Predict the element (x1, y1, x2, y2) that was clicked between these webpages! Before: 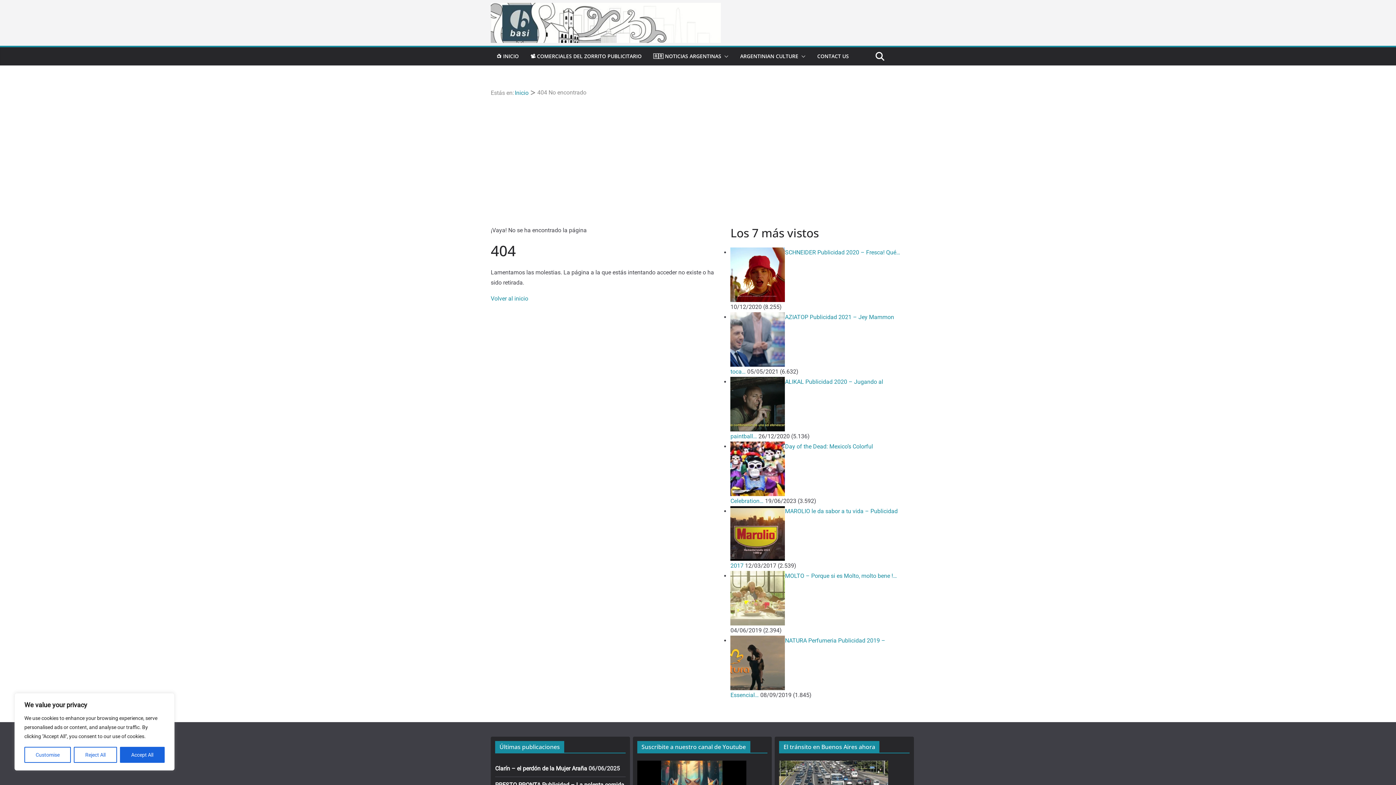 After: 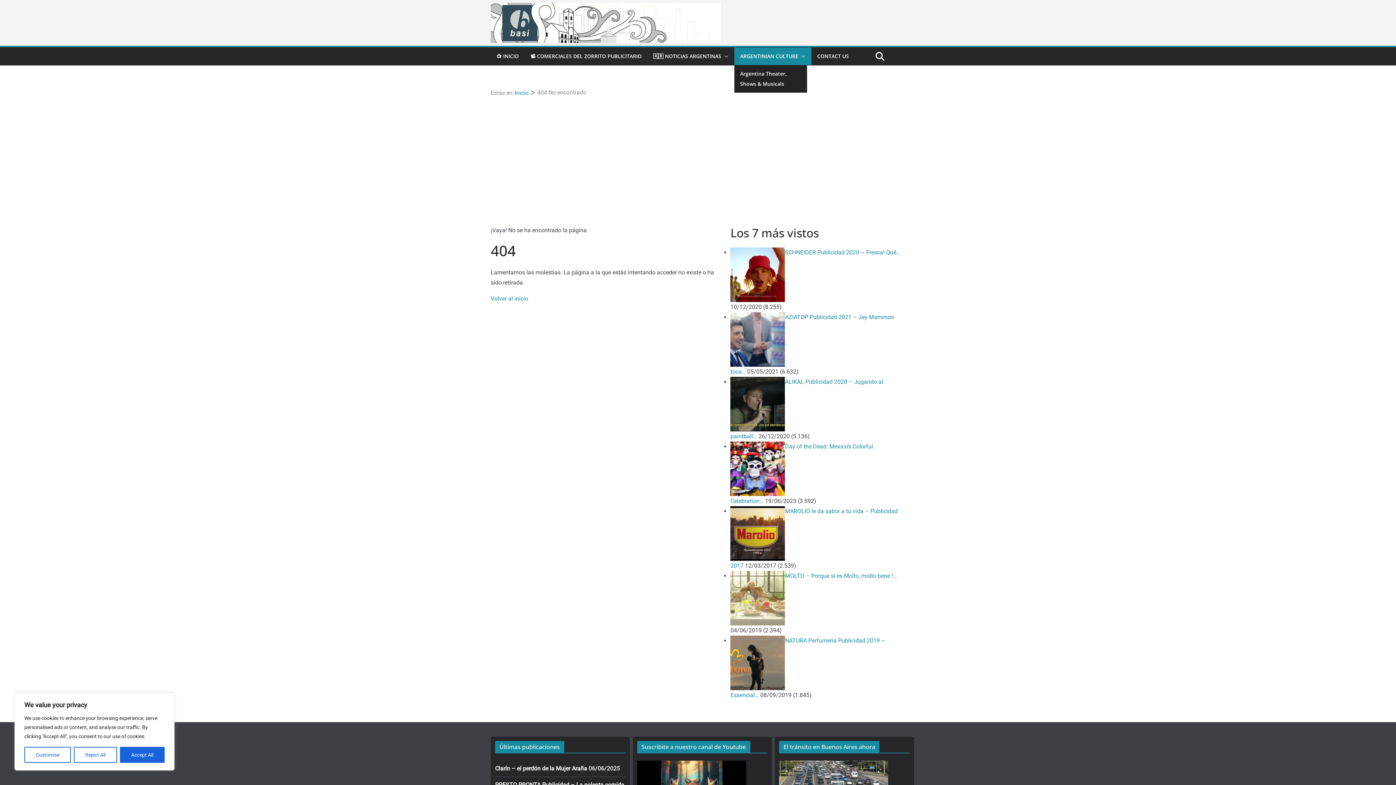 Action: label: ARGENTINIAN CULTURE bbox: (740, 51, 798, 61)